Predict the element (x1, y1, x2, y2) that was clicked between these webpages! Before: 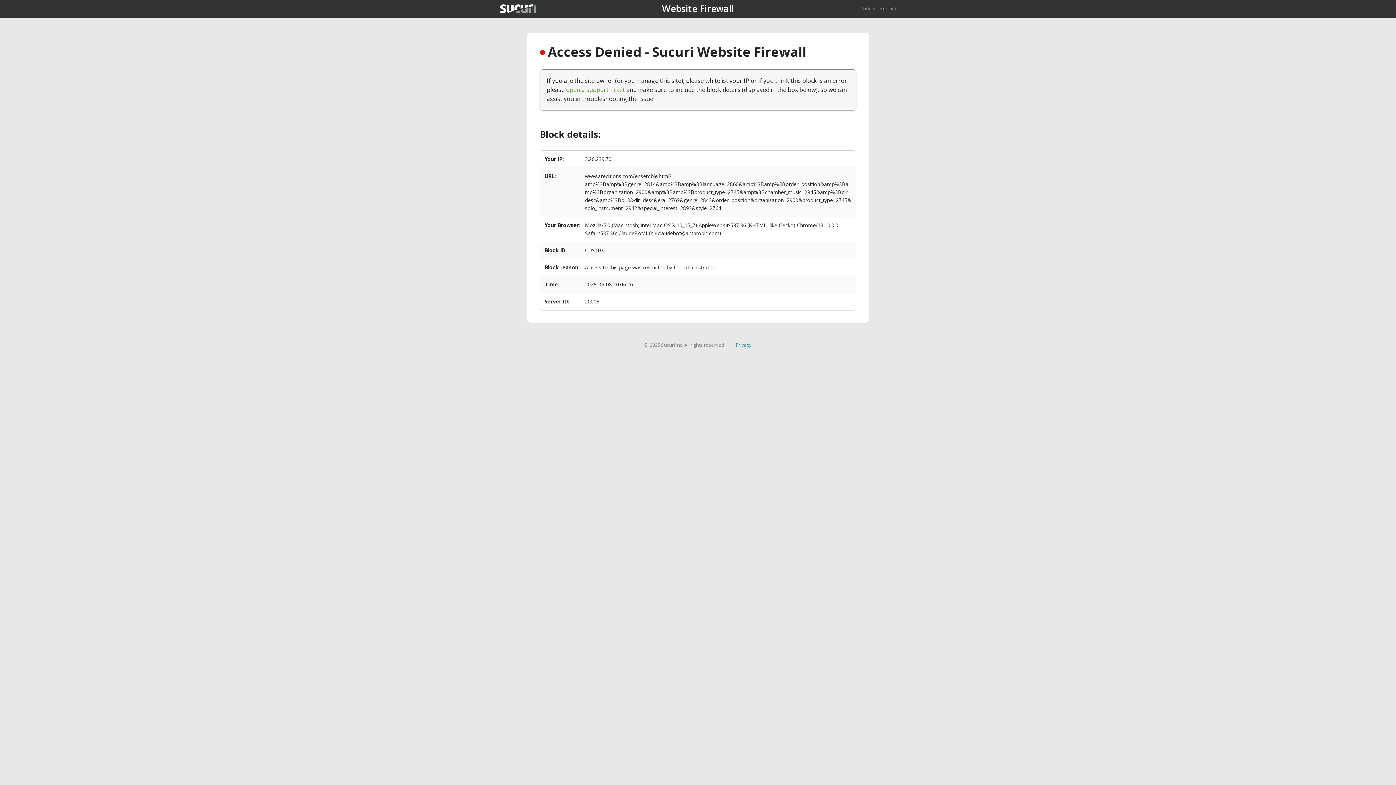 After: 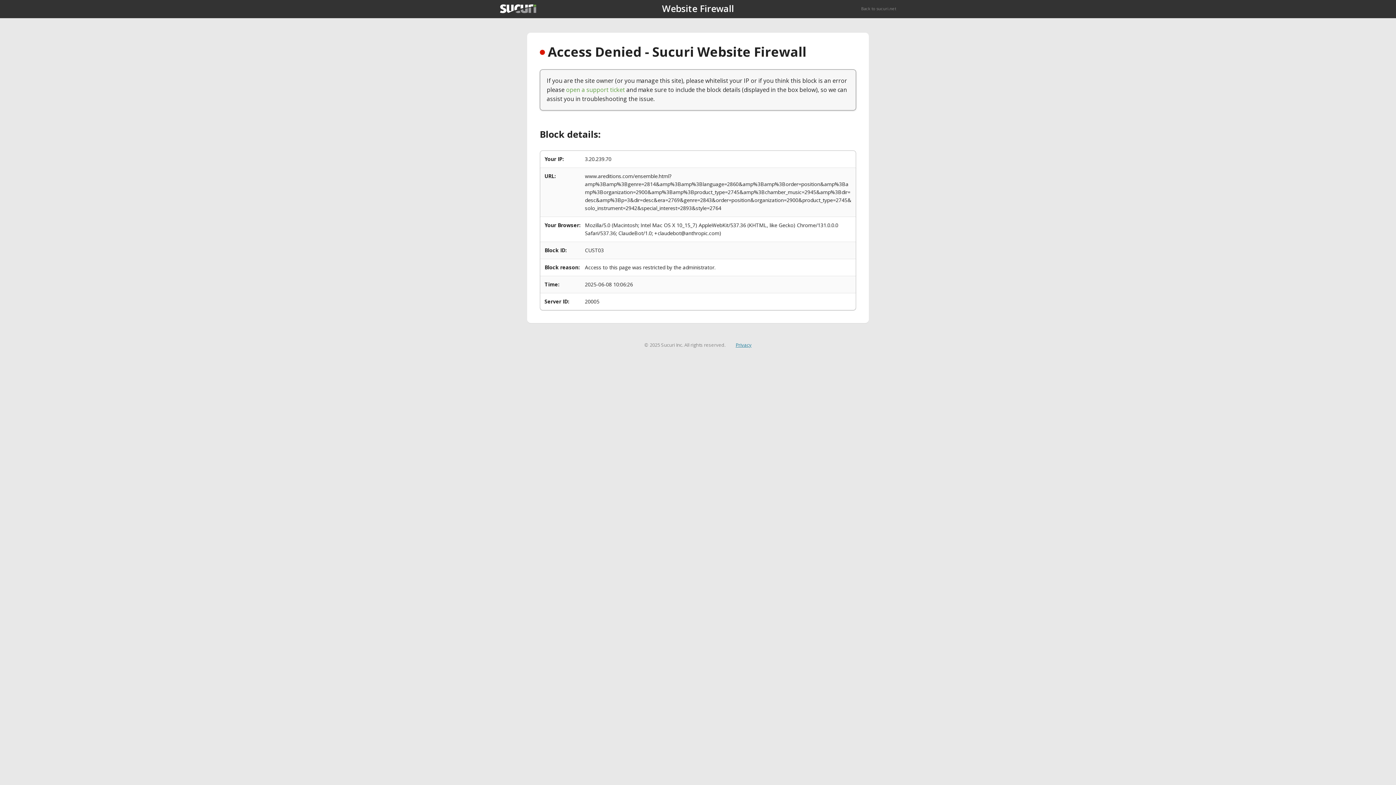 Action: label: Privacy bbox: (735, 341, 751, 348)